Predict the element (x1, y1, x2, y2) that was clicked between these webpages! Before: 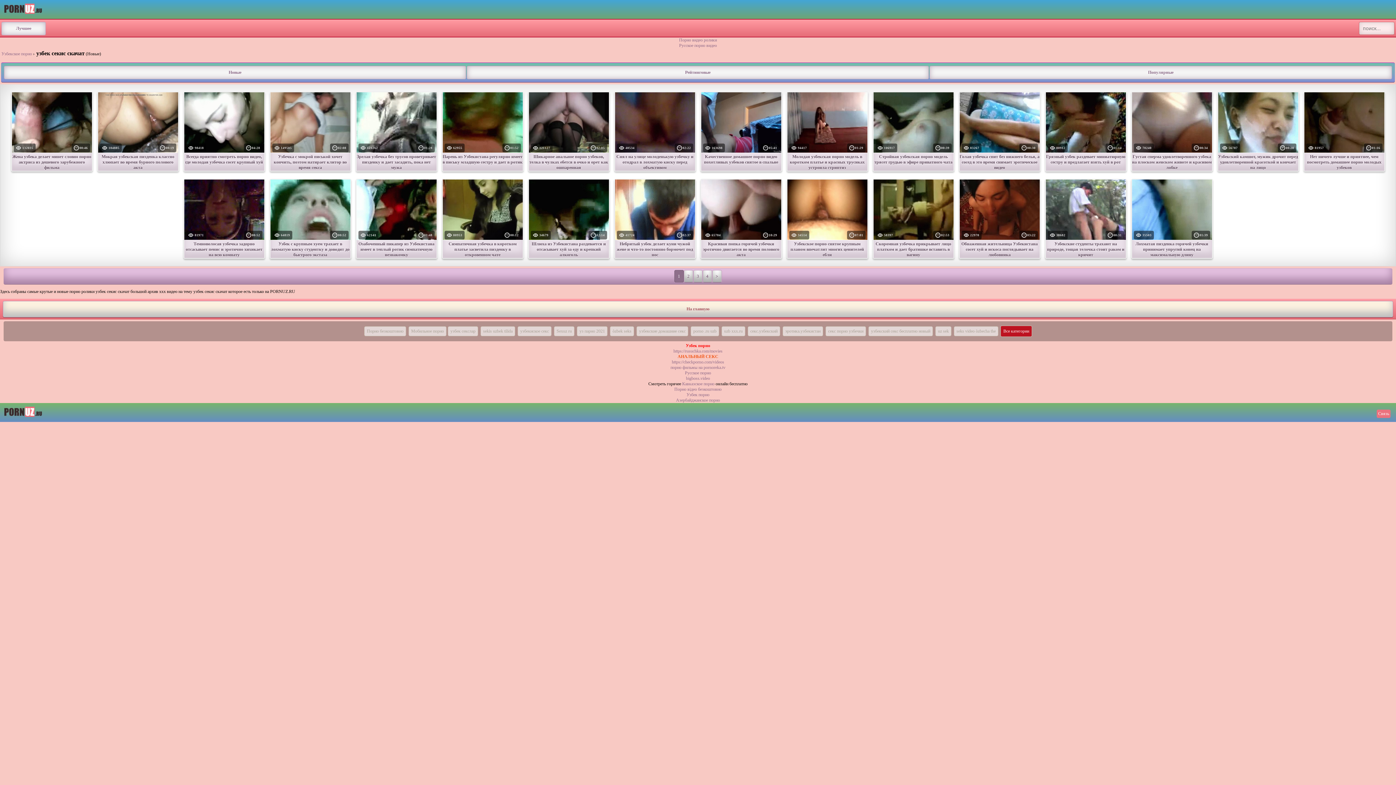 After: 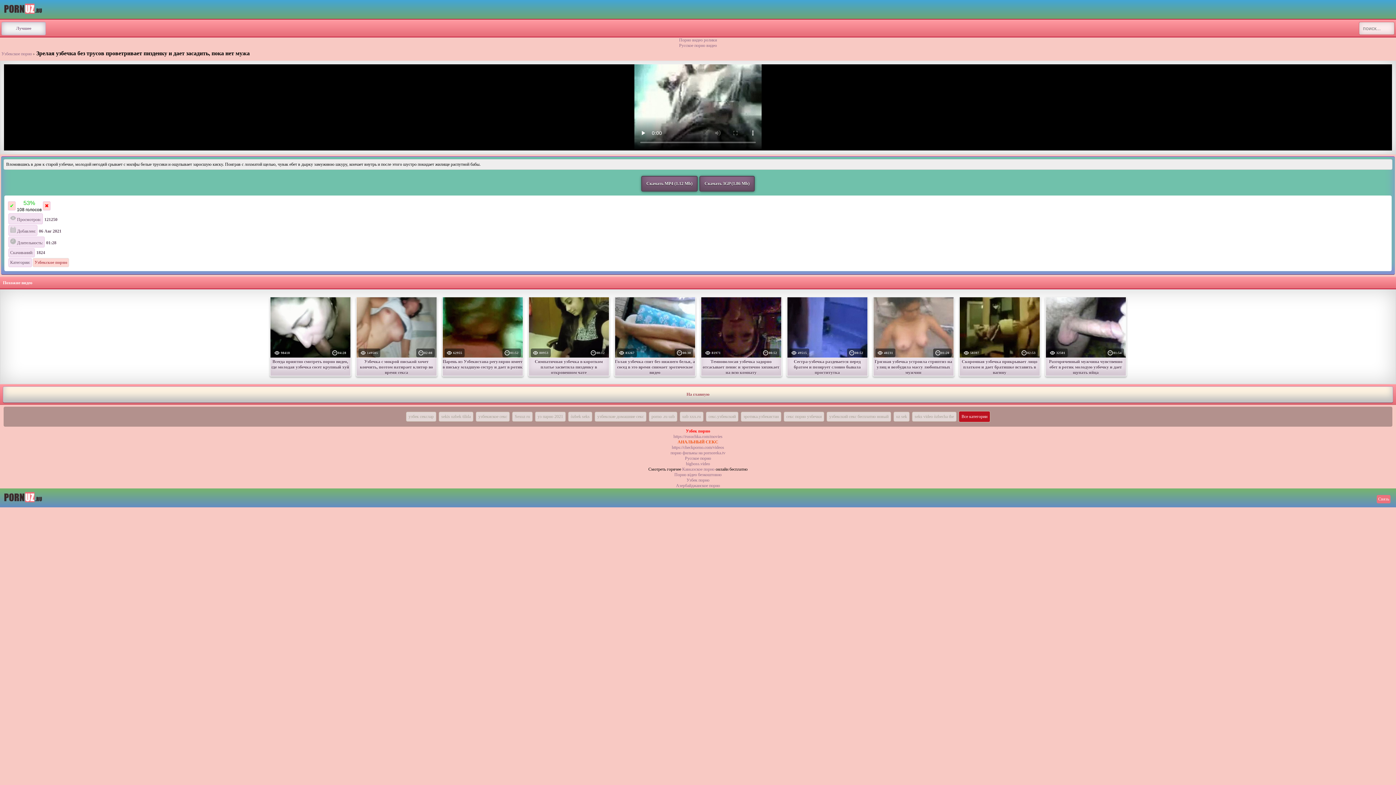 Action: bbox: (356, 92, 436, 166) label:  121262
01:28